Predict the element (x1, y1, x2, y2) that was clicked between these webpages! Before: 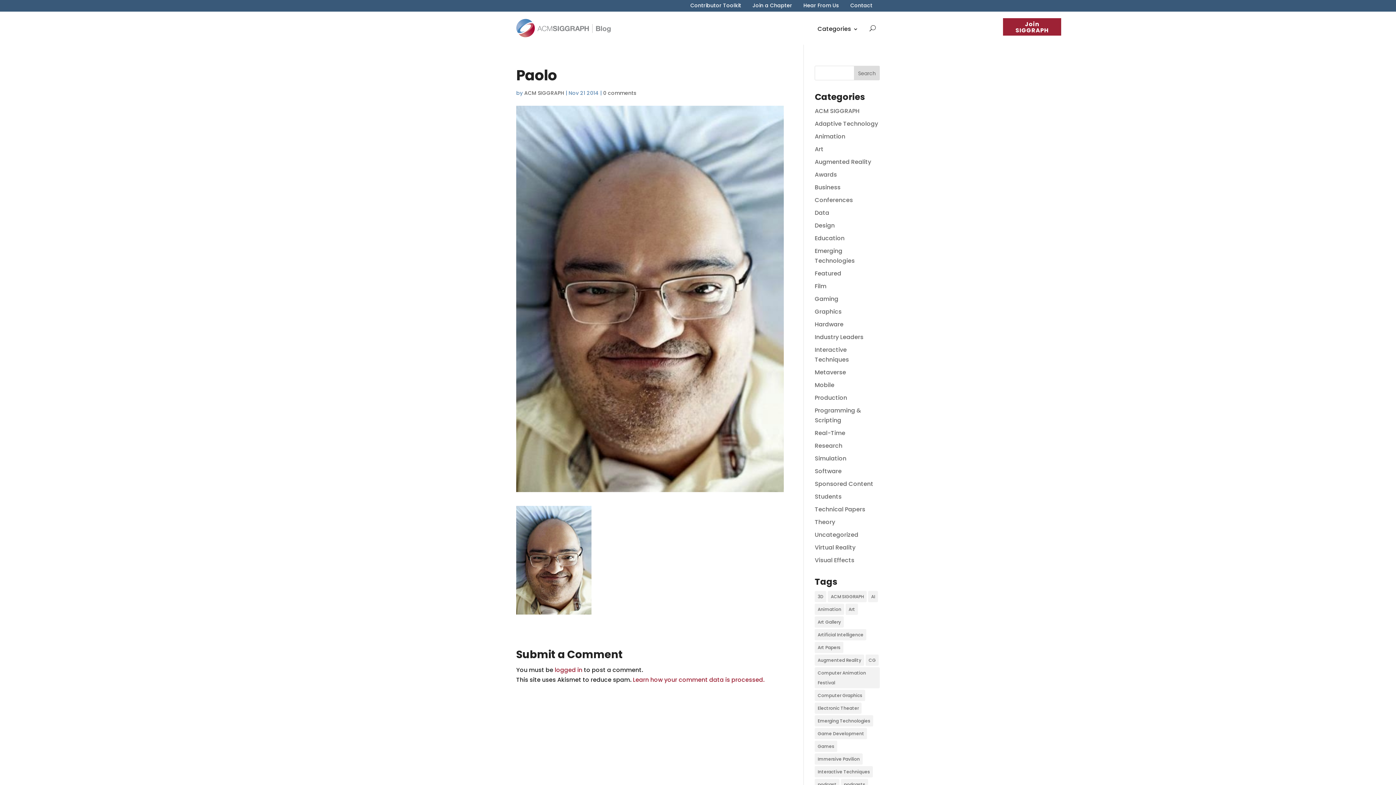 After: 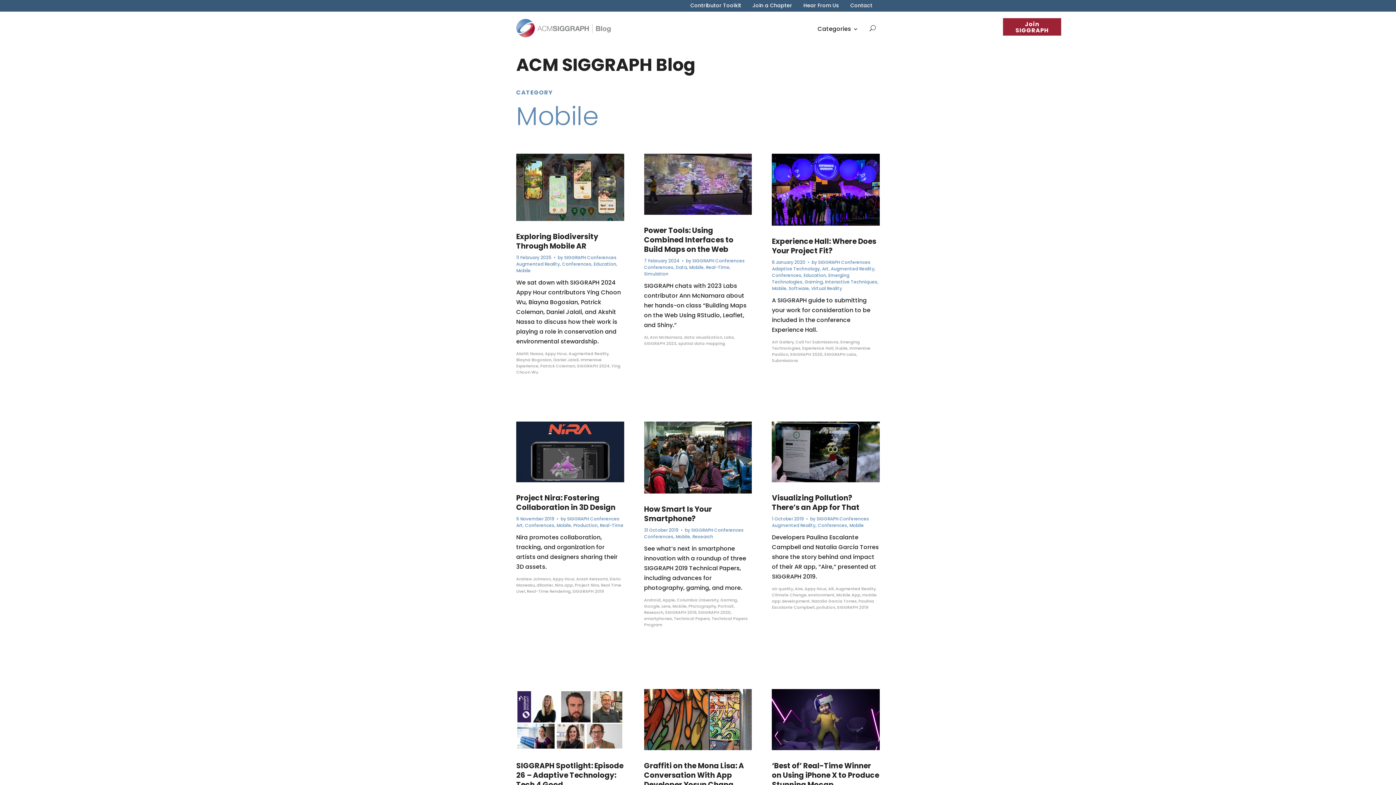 Action: bbox: (815, 381, 834, 389) label: Mobile